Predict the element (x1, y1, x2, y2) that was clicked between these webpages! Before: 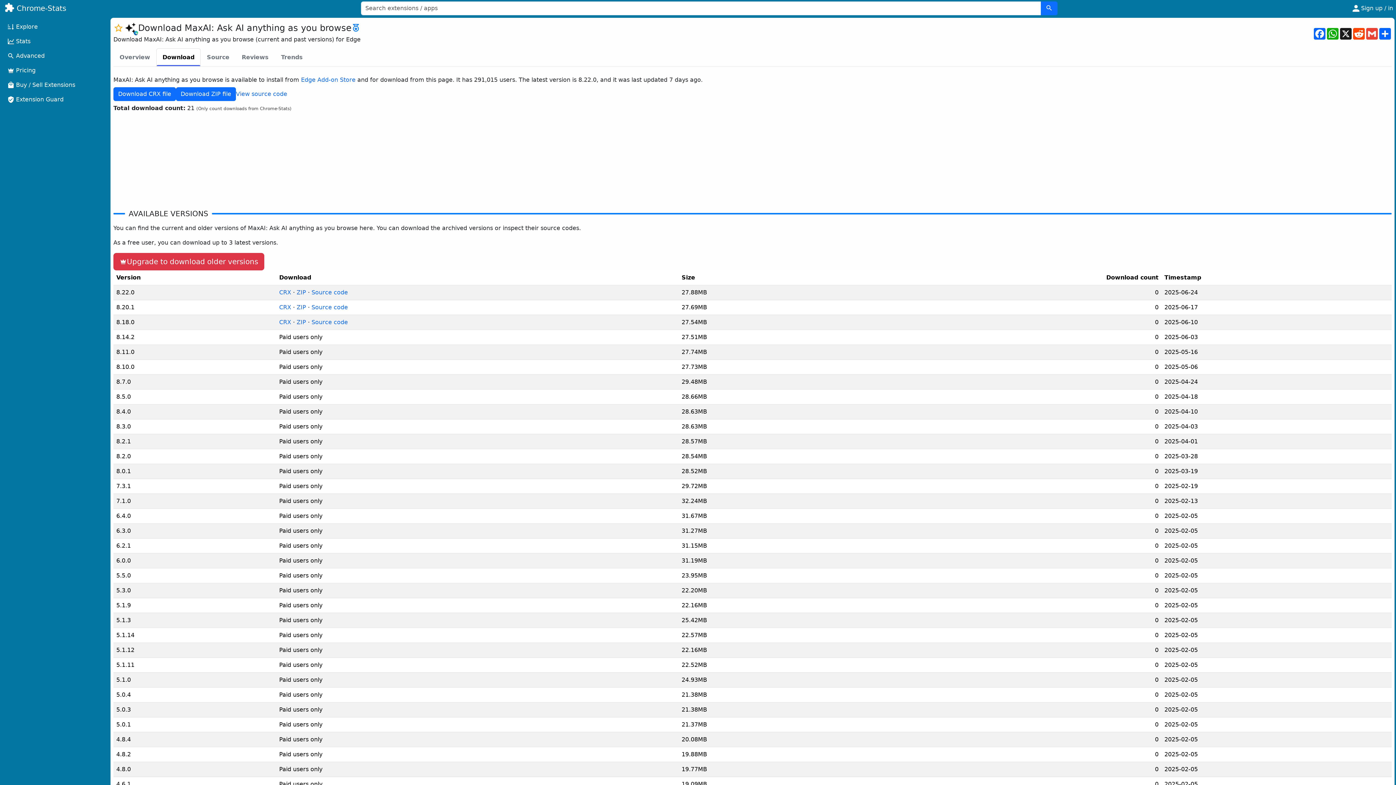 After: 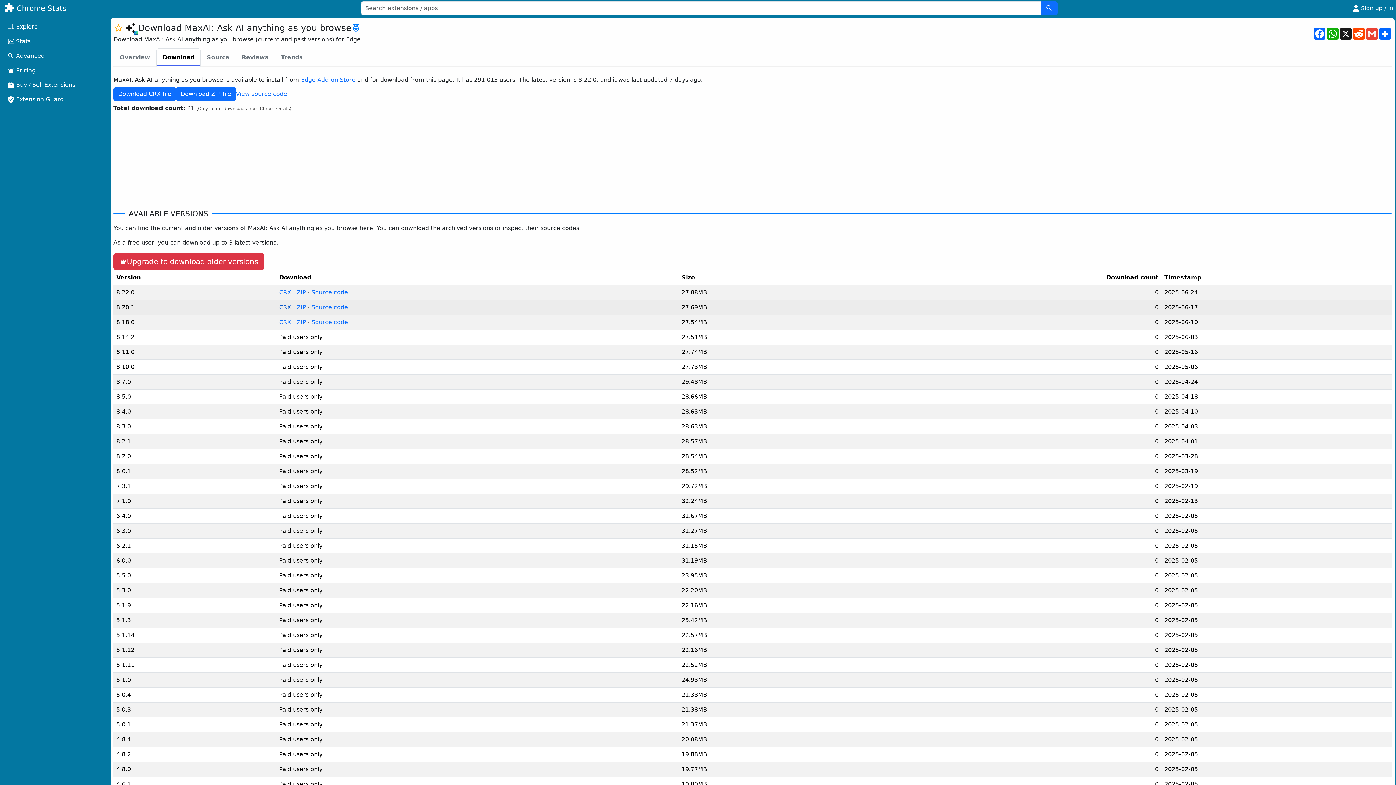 Action: bbox: (279, 304, 291, 310) label: CRX